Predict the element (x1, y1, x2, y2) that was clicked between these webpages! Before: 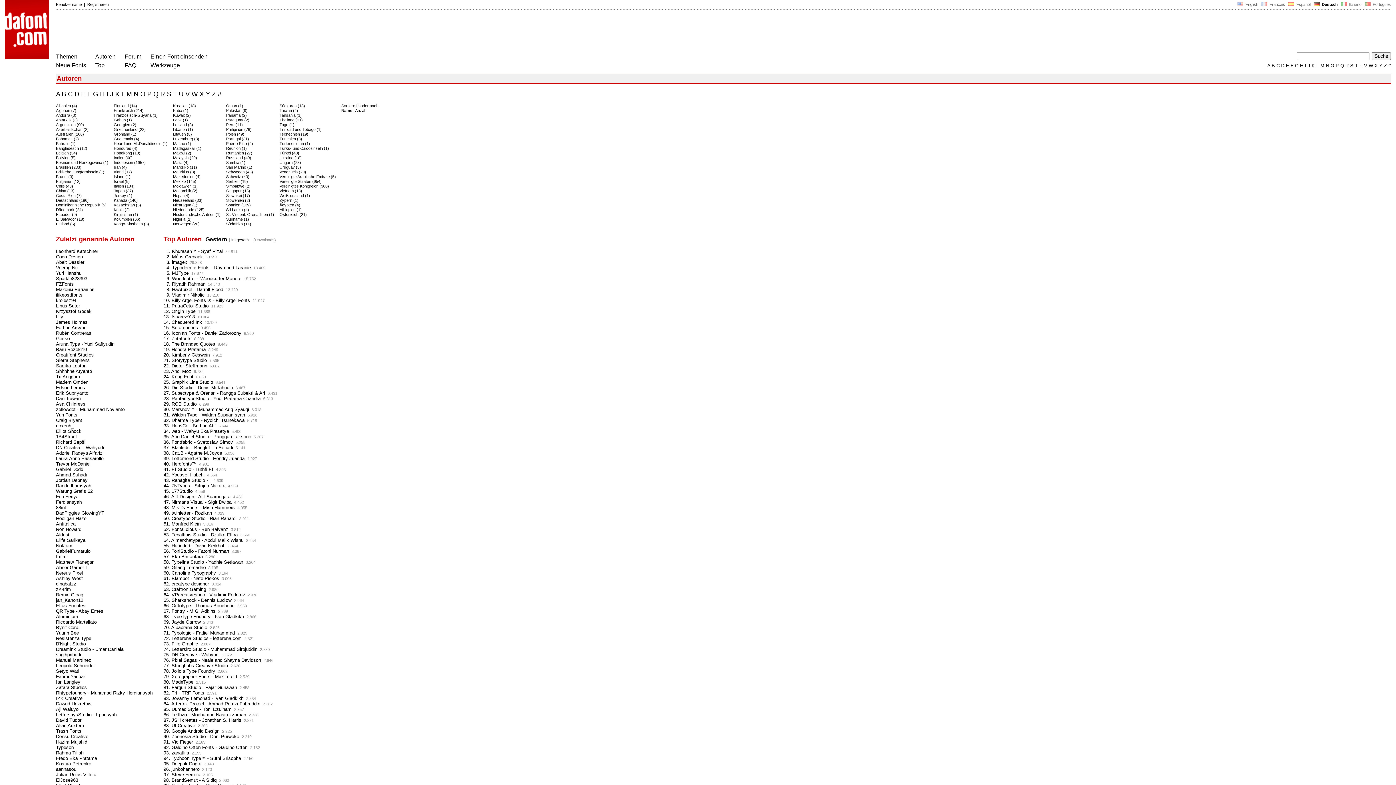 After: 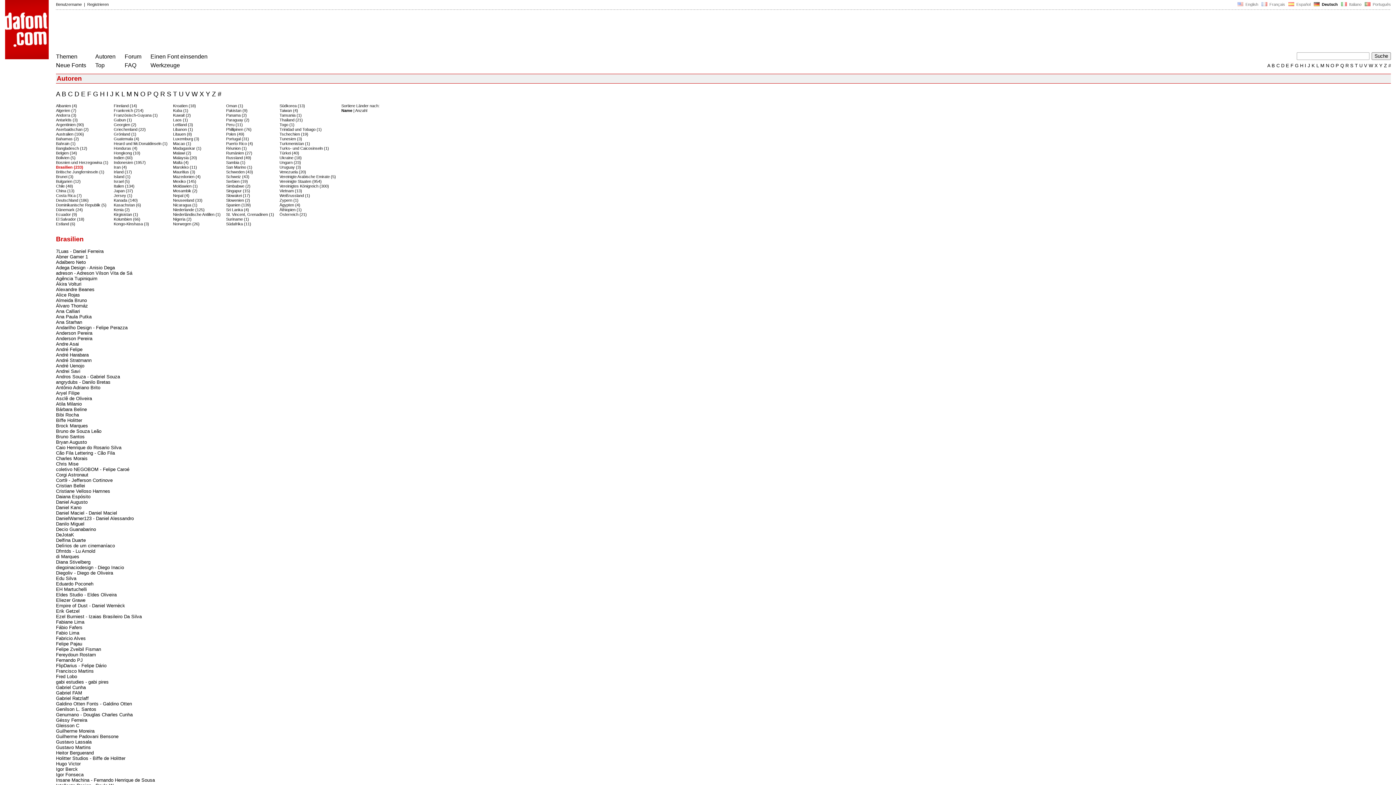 Action: label: Brasilien (233) bbox: (56, 165, 81, 169)